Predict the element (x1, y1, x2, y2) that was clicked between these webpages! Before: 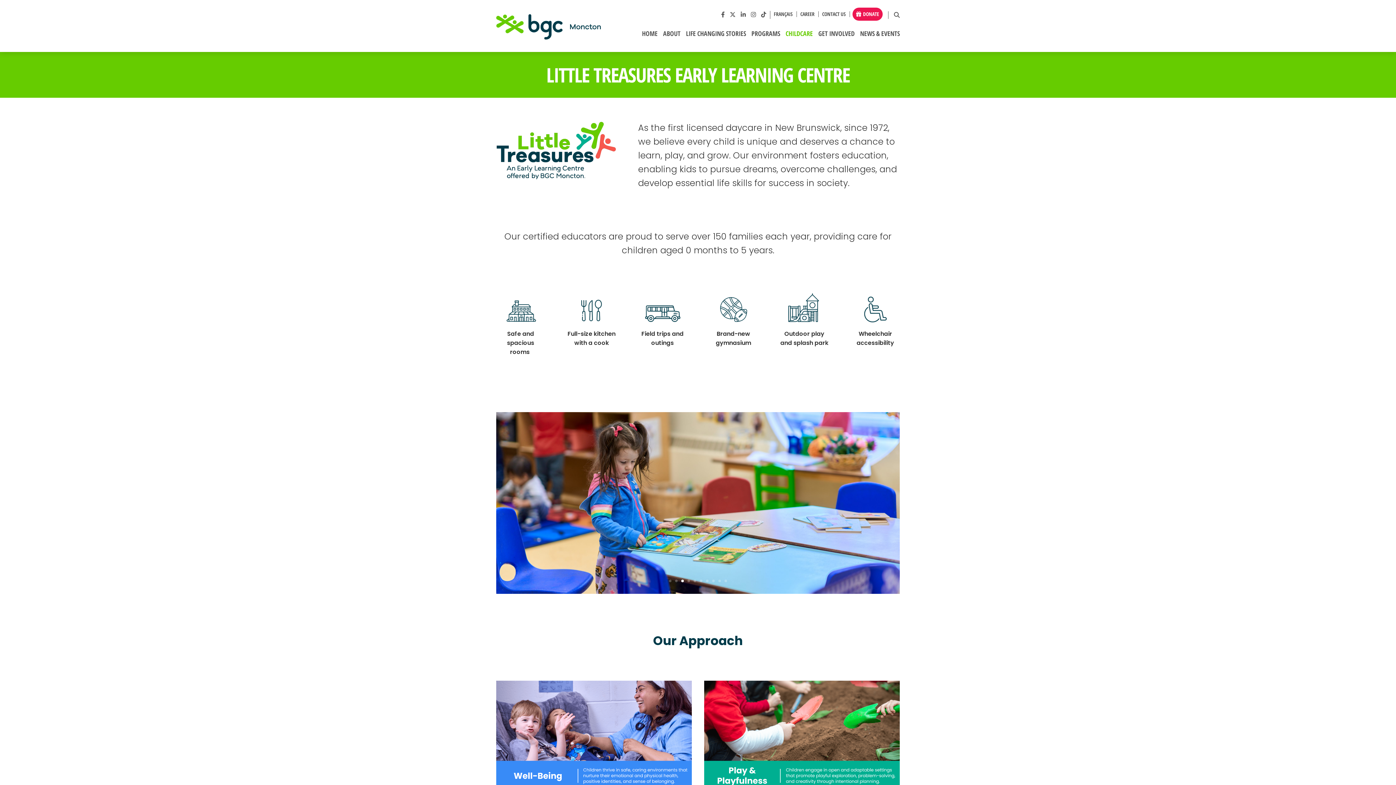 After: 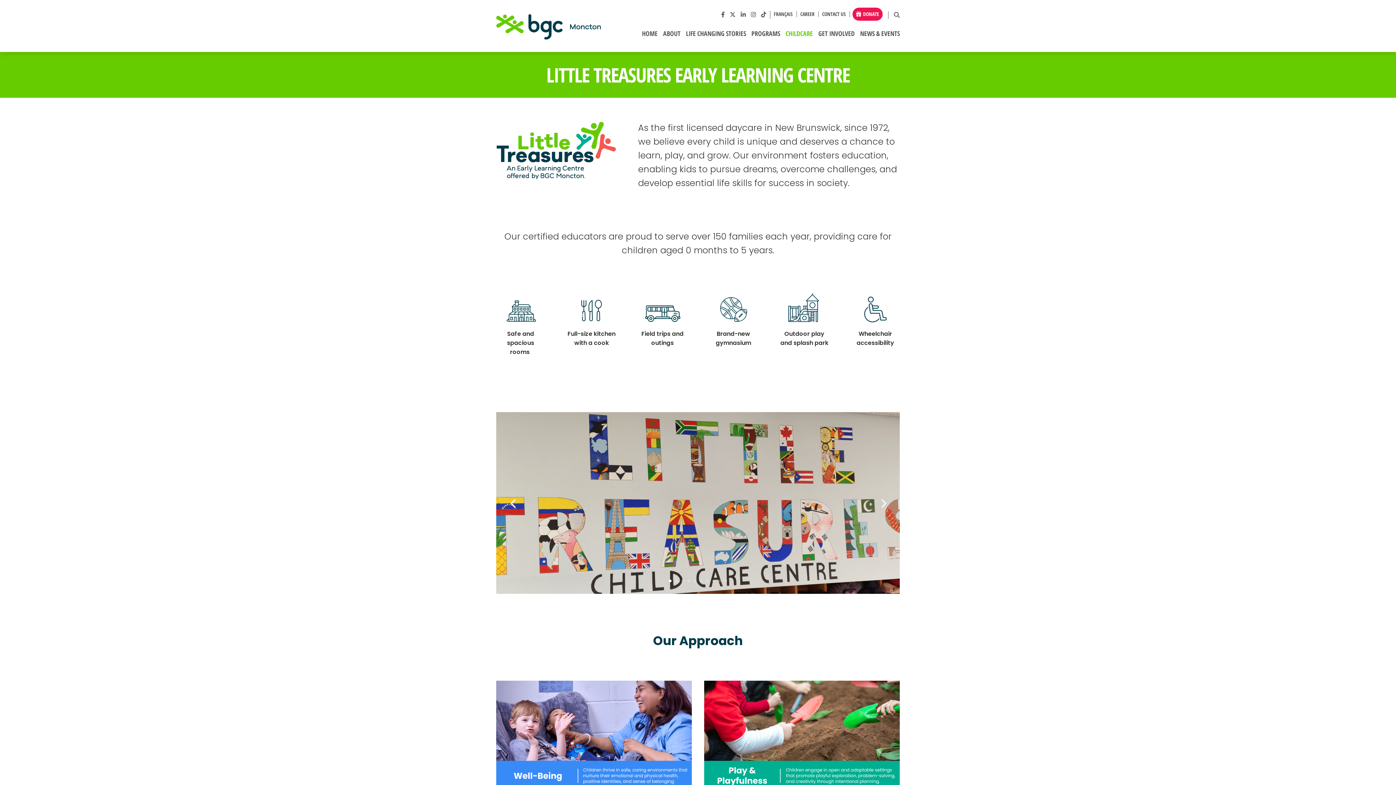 Action: bbox: (669, 580, 671, 582) label: 1